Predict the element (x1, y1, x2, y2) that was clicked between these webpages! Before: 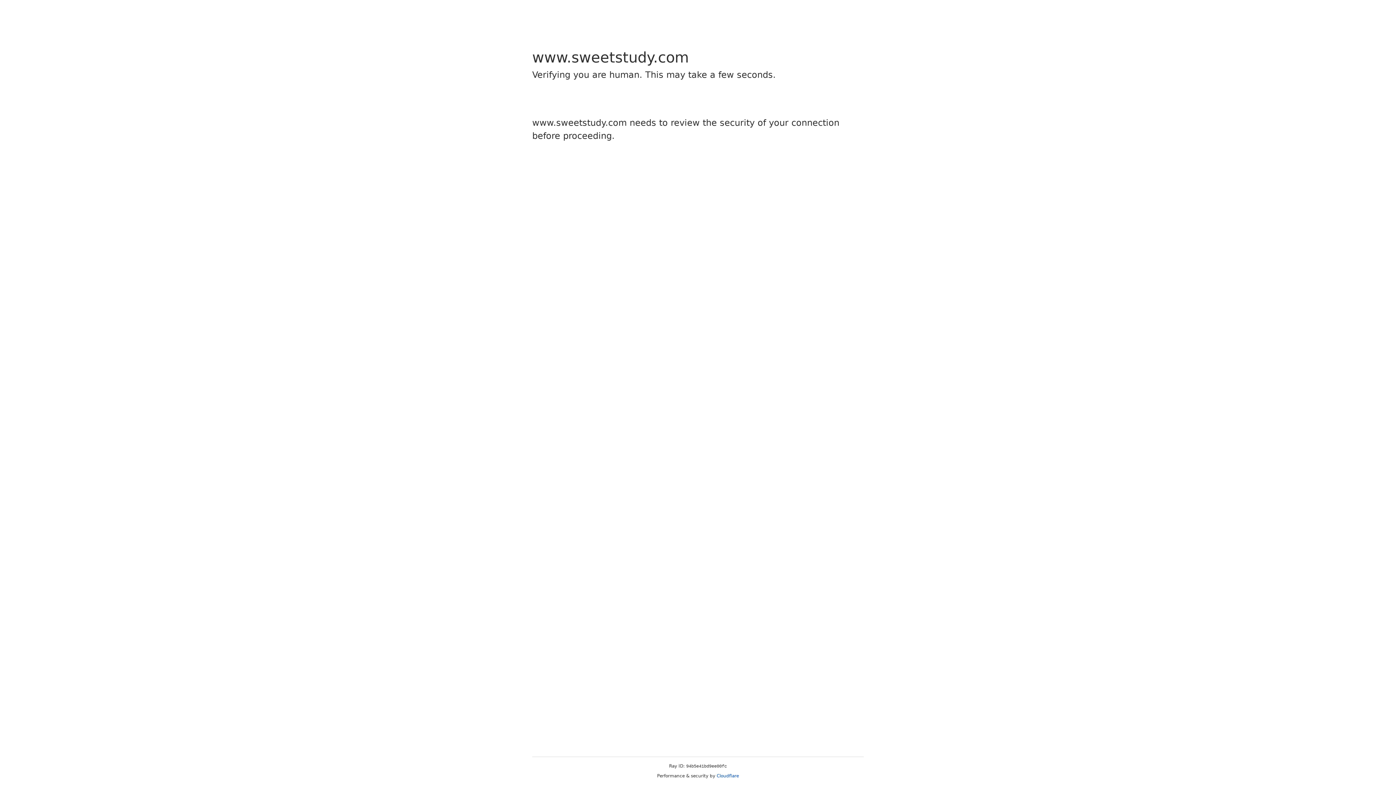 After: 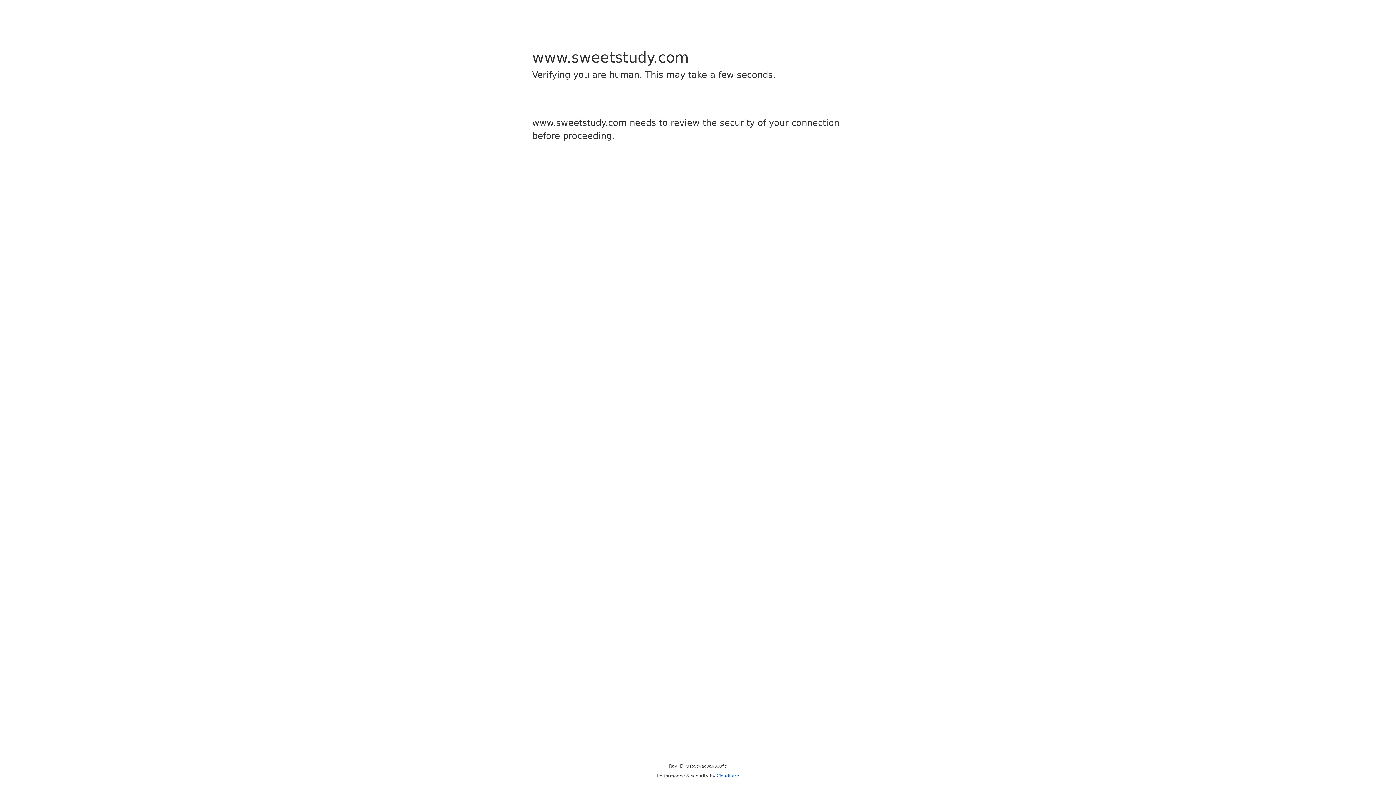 Action: label: Cloudflare bbox: (716, 773, 739, 778)